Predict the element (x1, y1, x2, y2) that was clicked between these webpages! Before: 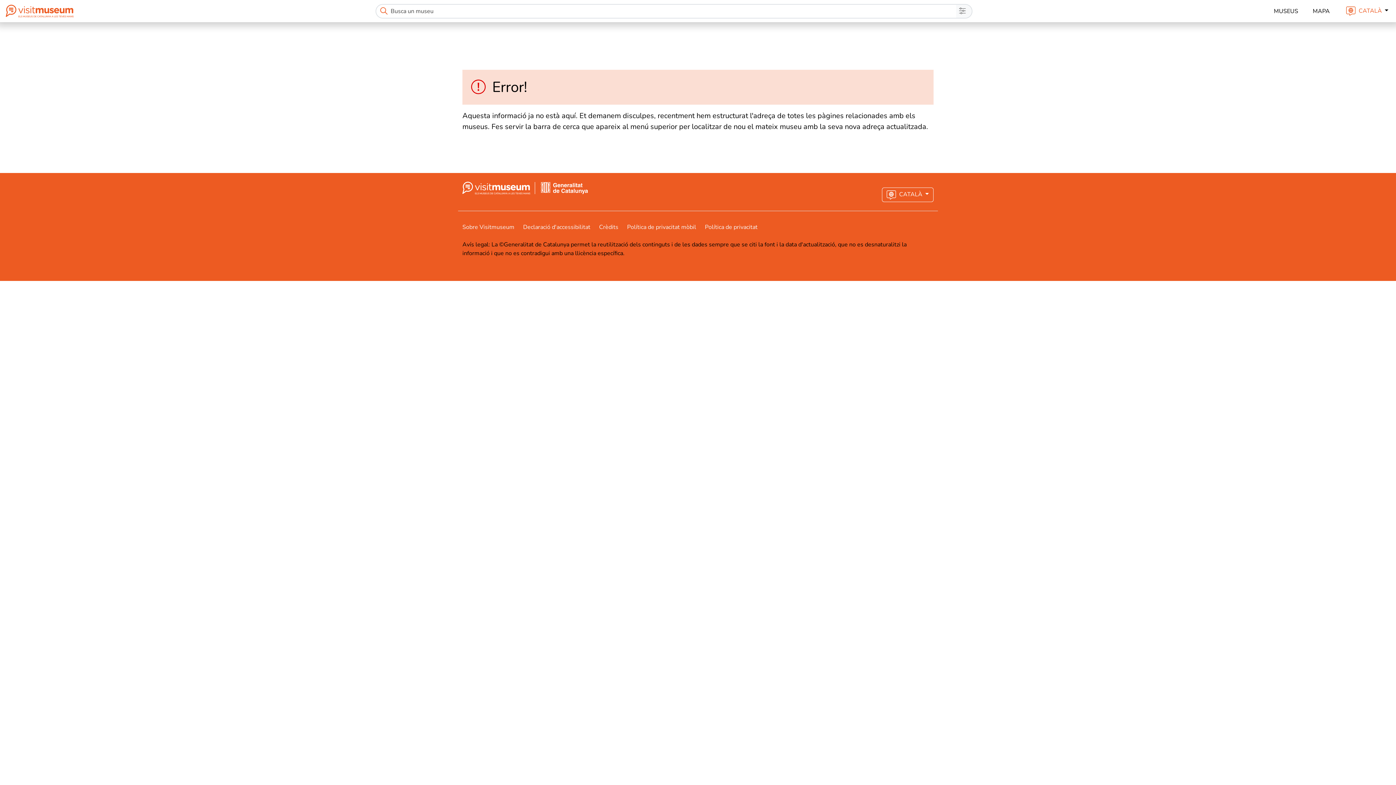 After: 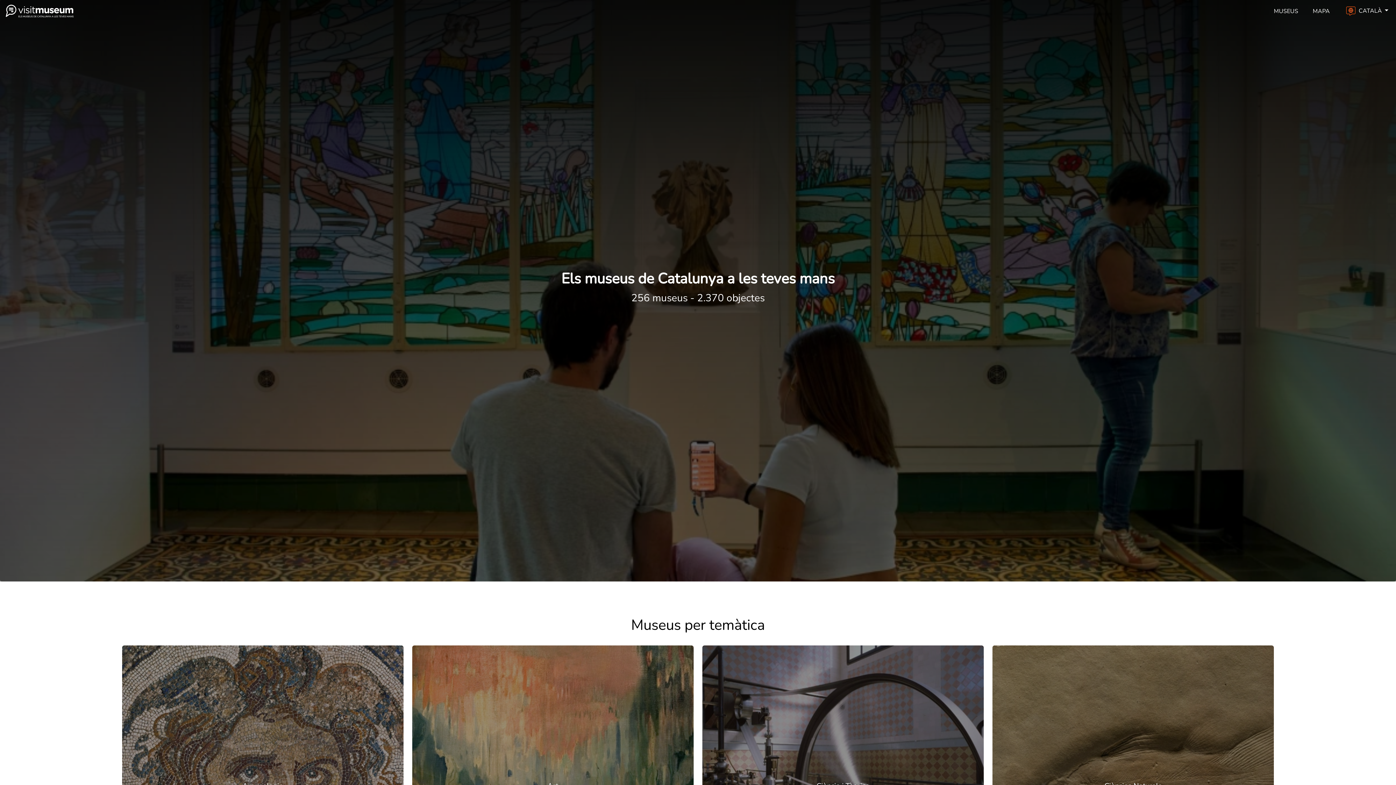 Action: bbox: (535, 183, 588, 191)